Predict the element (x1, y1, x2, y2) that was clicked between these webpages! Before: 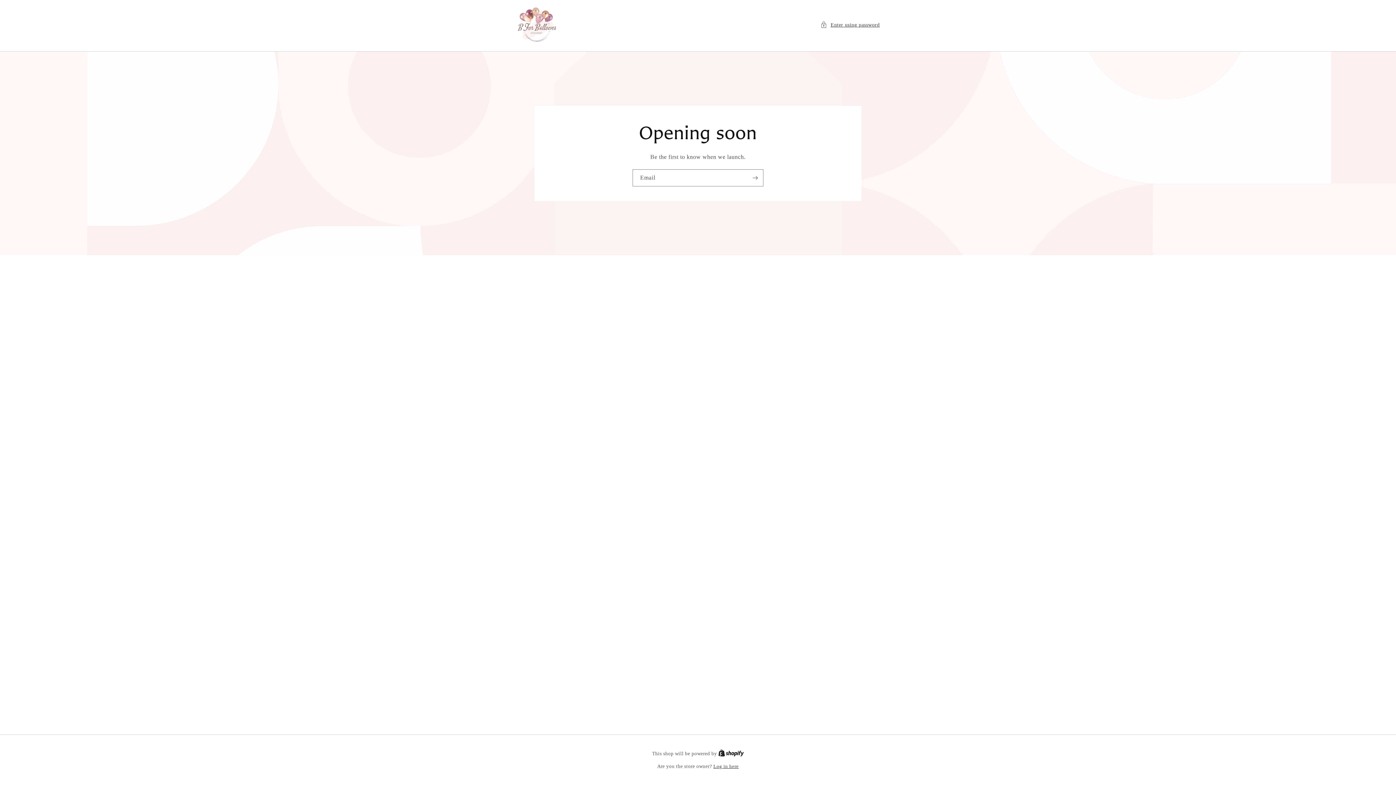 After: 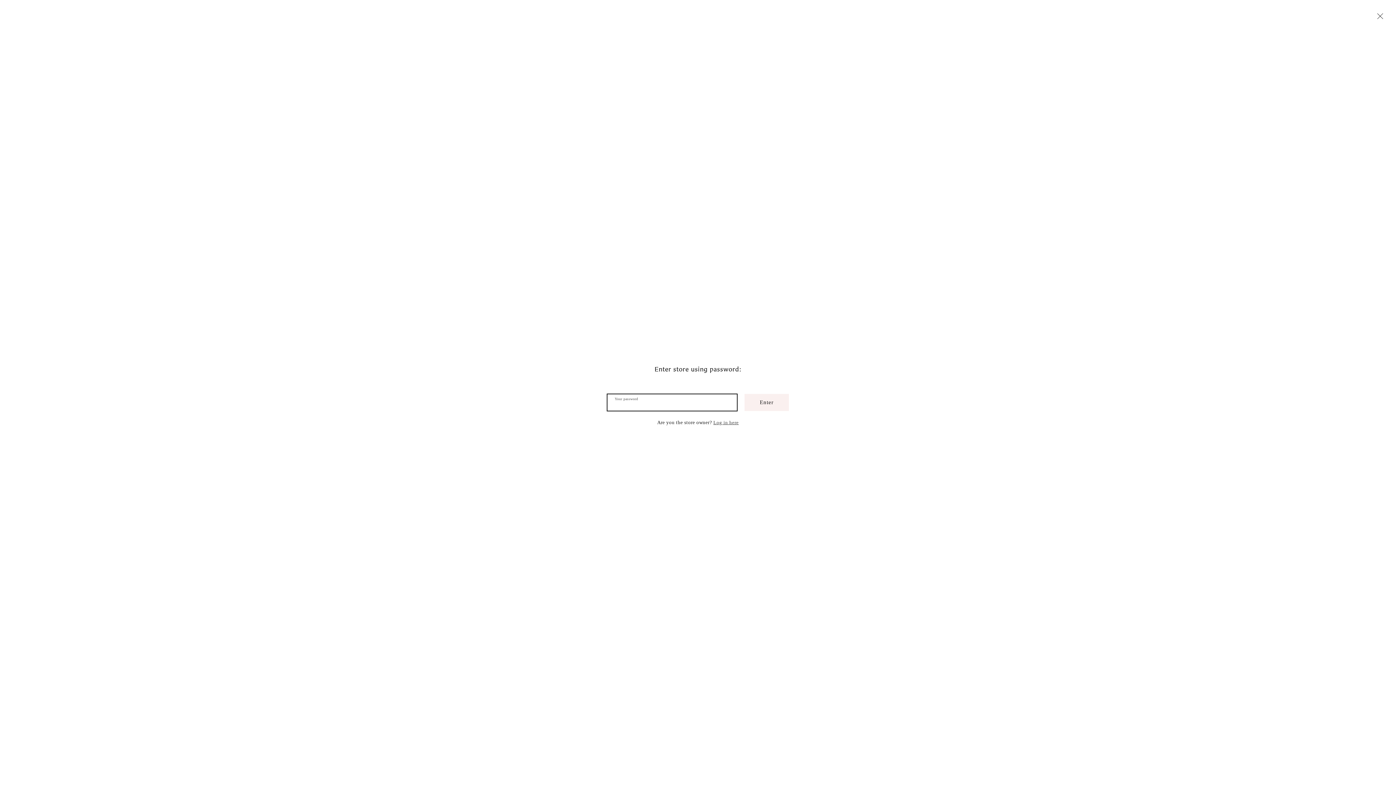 Action: label: Enter using password bbox: (820, 20, 880, 29)